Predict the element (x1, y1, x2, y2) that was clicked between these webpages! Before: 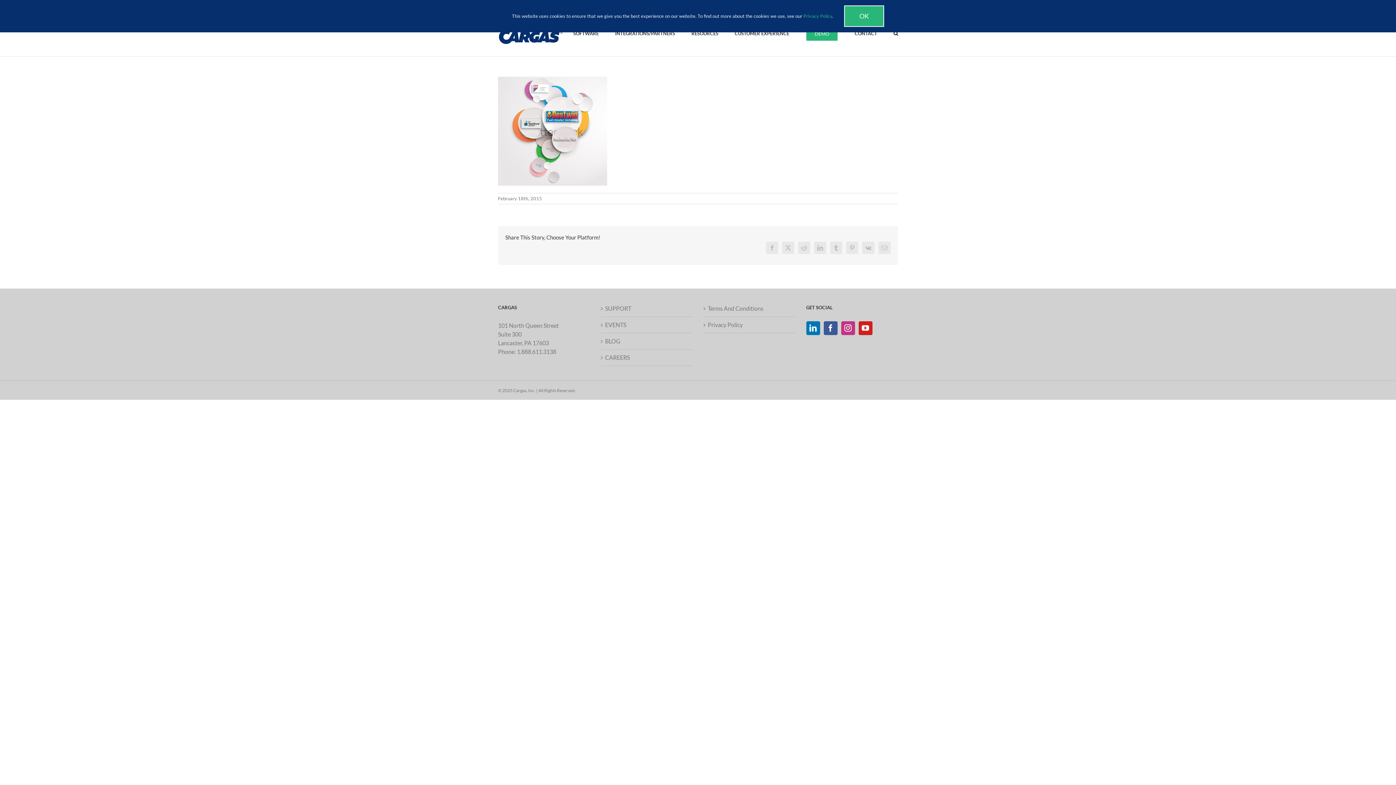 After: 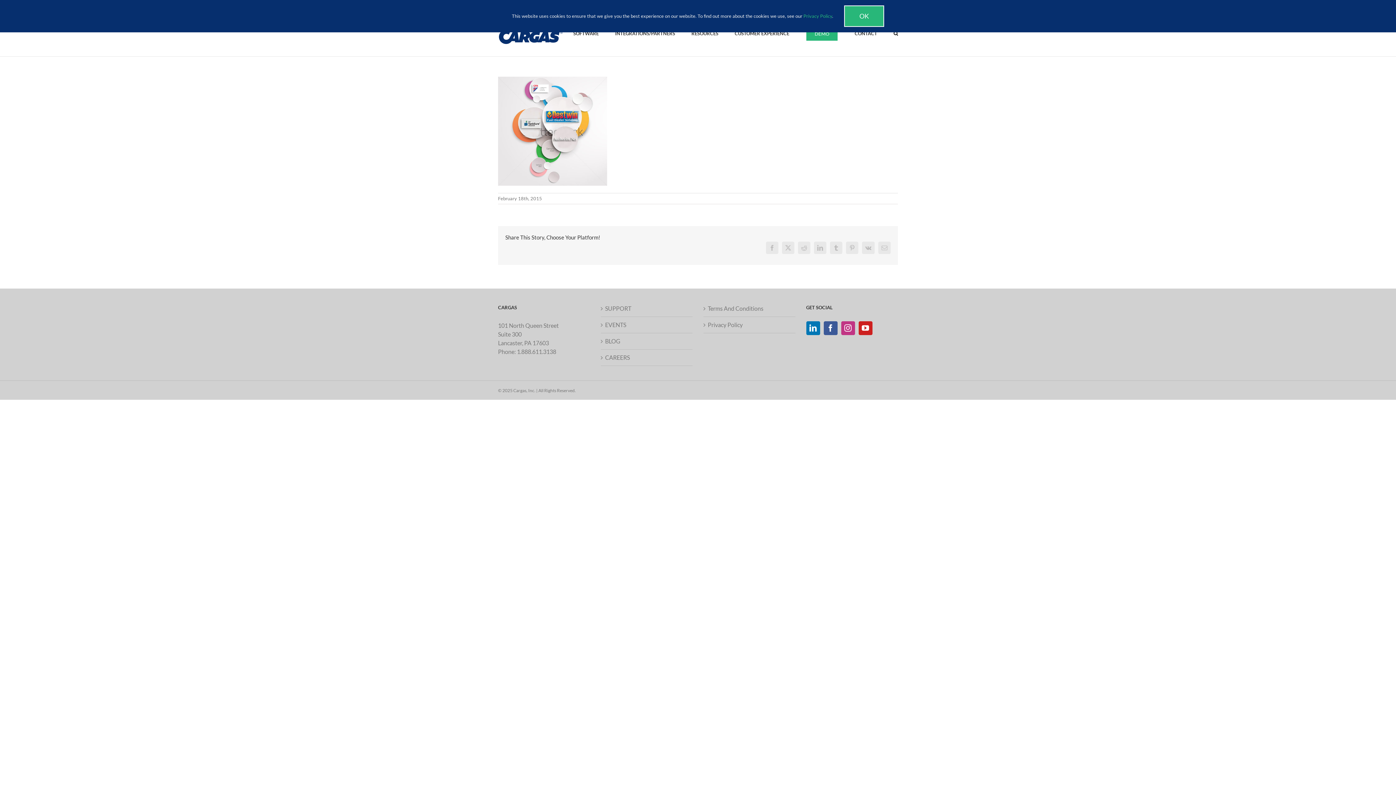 Action: label: Facebook bbox: (766, 241, 778, 254)